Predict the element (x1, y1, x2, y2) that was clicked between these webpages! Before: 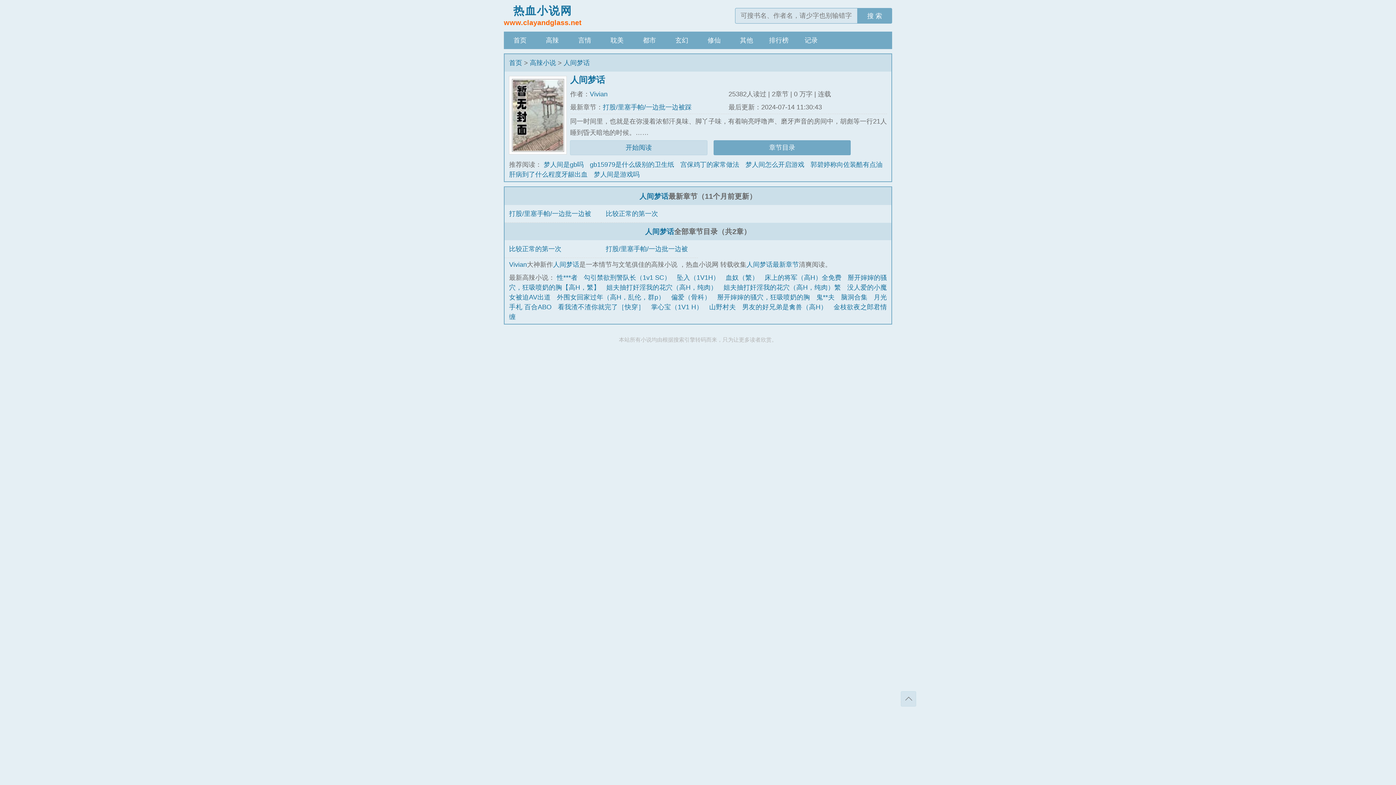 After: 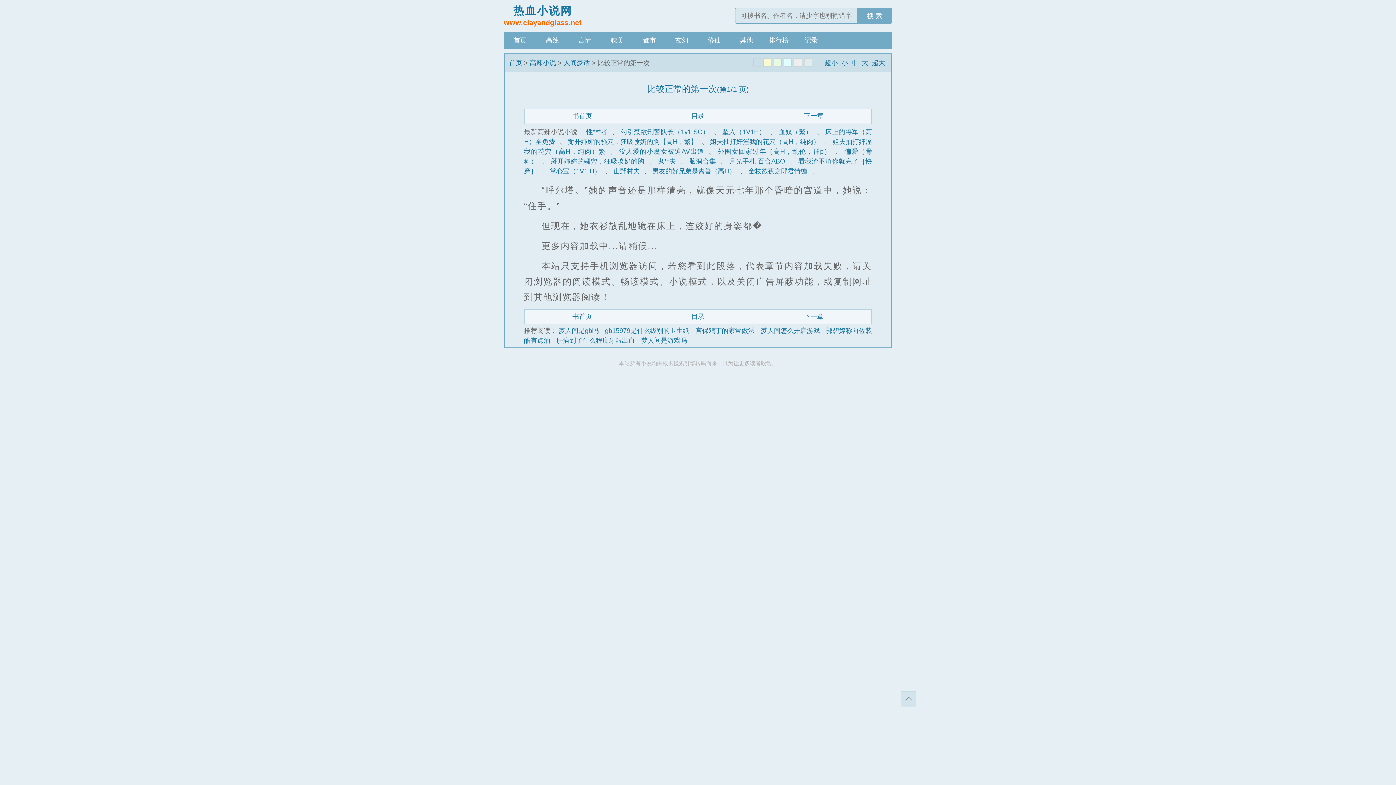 Action: bbox: (605, 210, 658, 217) label: 比较正常的第一次